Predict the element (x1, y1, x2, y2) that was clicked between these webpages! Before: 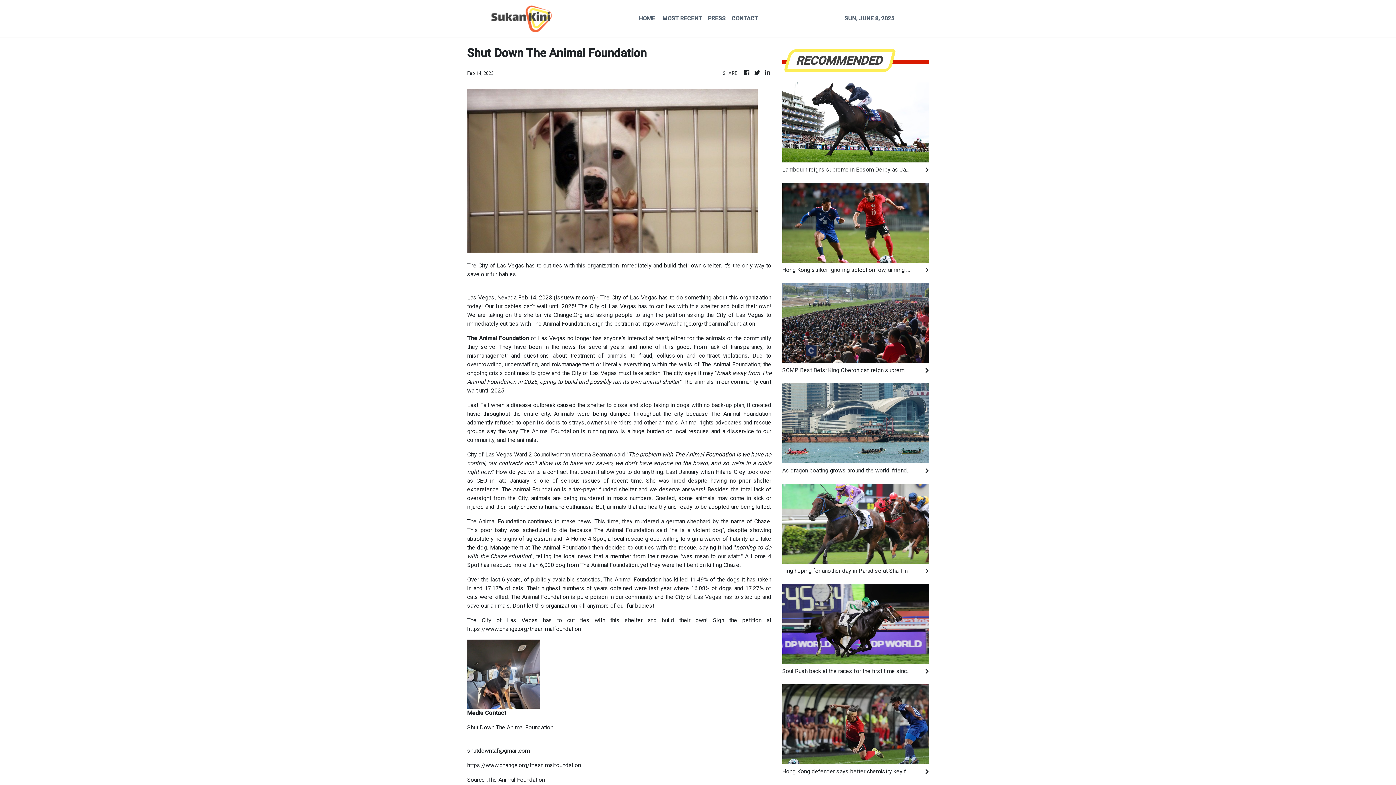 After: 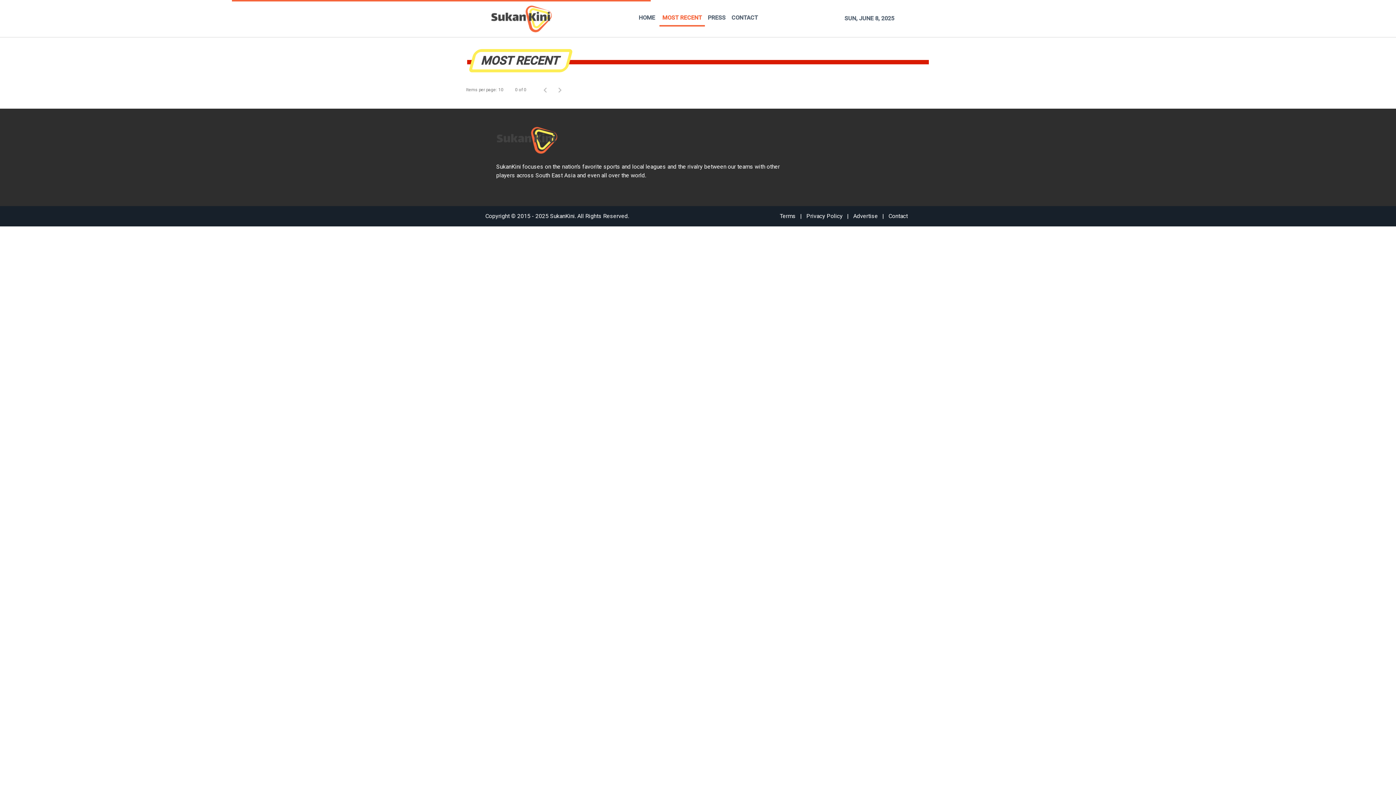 Action: label: MOST RECENT bbox: (659, 11, 705, 25)